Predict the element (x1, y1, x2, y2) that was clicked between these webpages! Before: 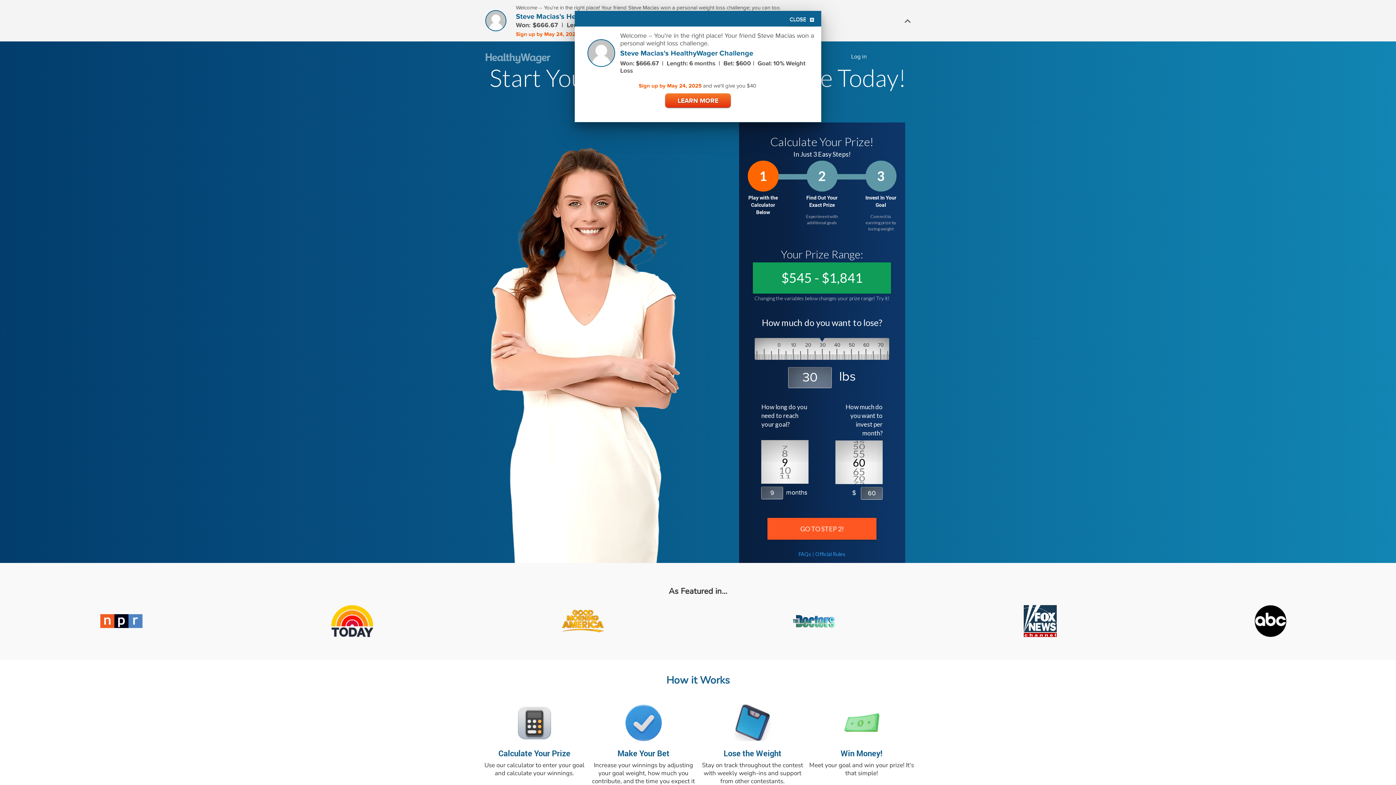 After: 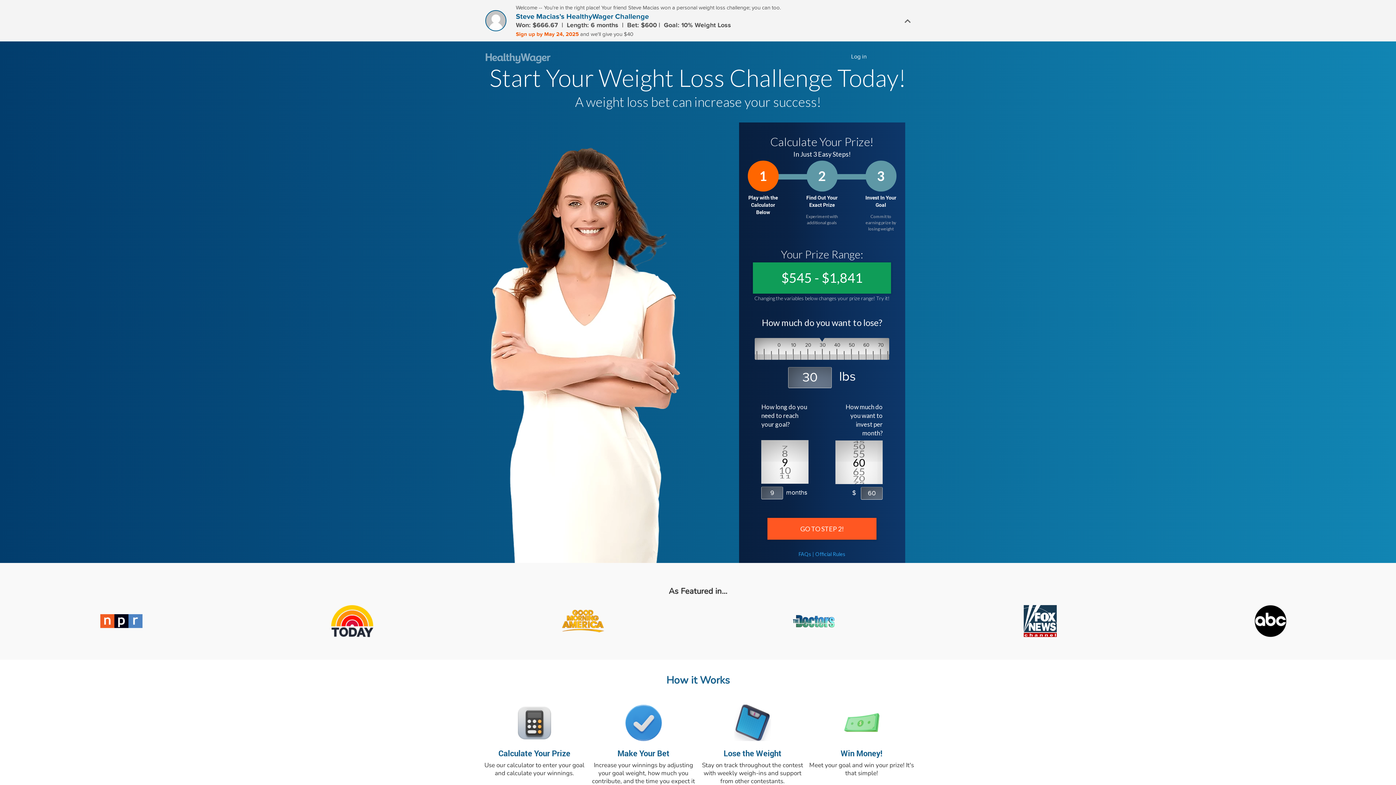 Action: bbox: (665, 93, 730, 107) label: LEARN MORE